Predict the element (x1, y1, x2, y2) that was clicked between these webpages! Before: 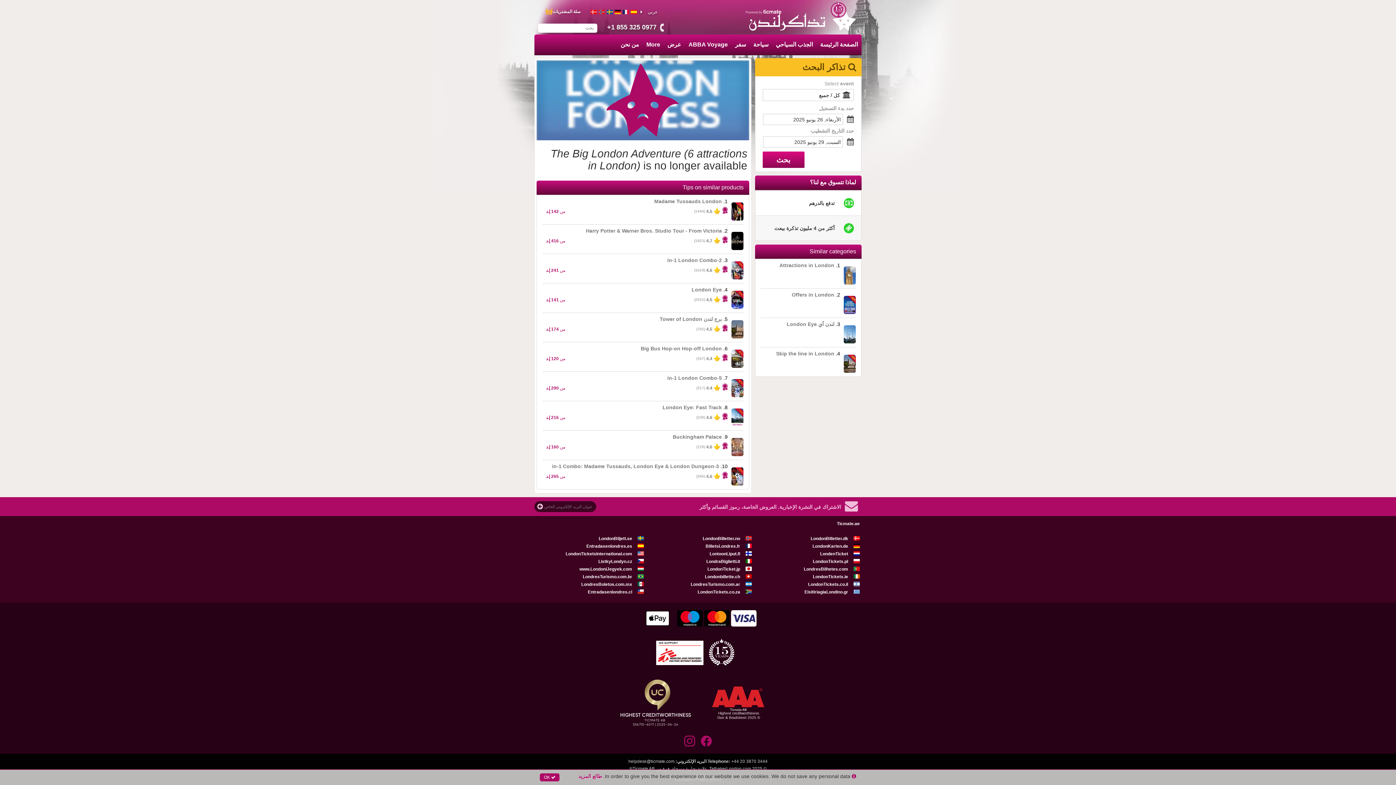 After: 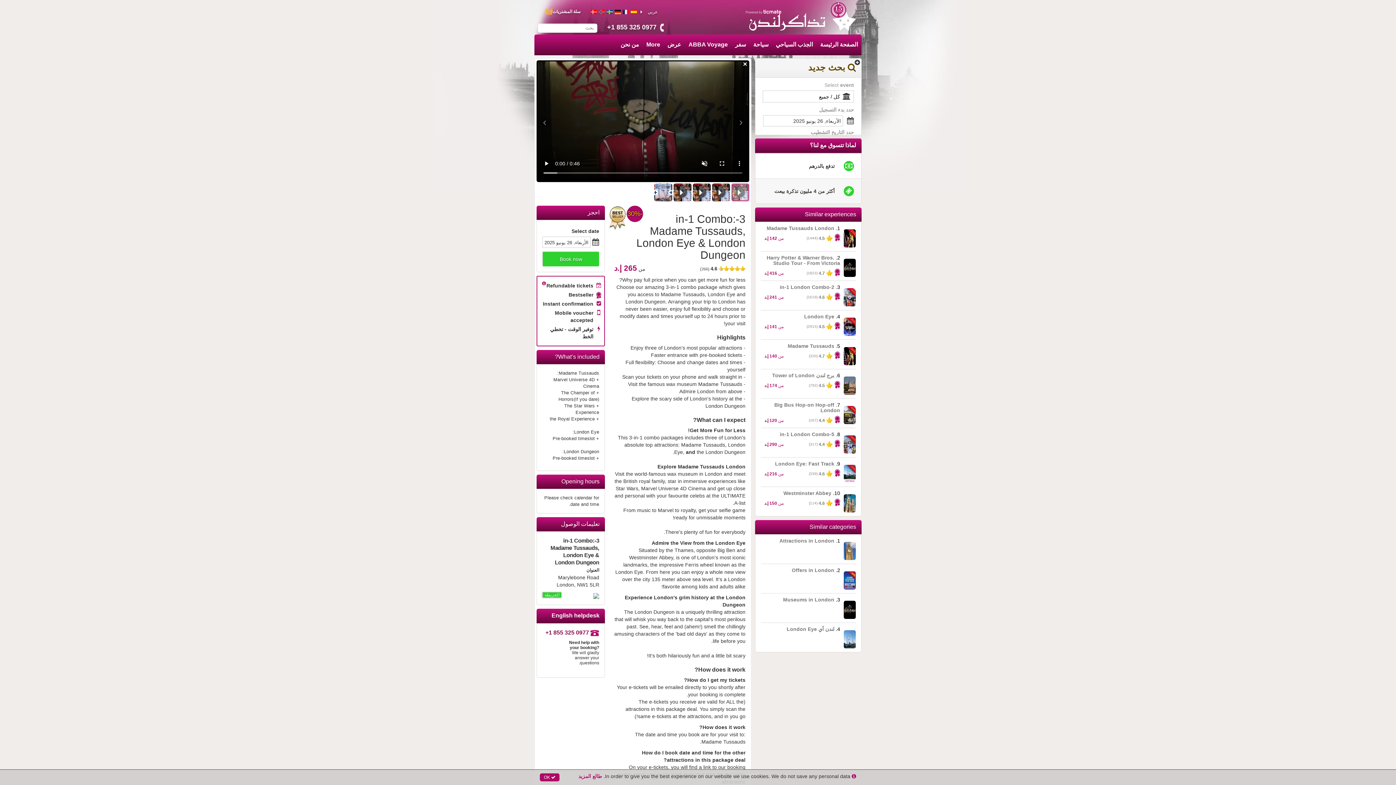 Action: label: -30%
10. 3-in-1 Combo: Madame Tussauds, London Eye & London Dungeon
4.6
 
(266)

من ‏265 إ.د bbox: (542, 464, 743, 489)